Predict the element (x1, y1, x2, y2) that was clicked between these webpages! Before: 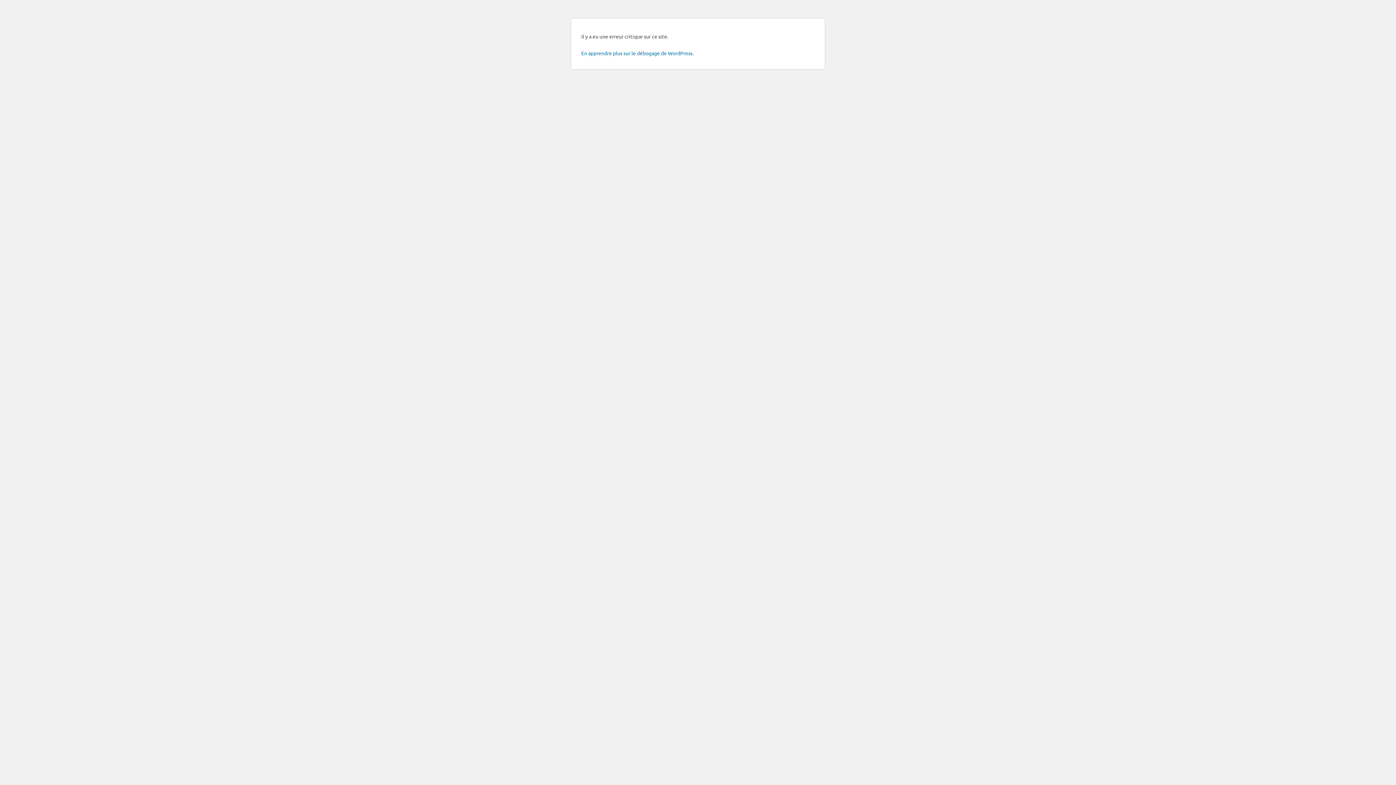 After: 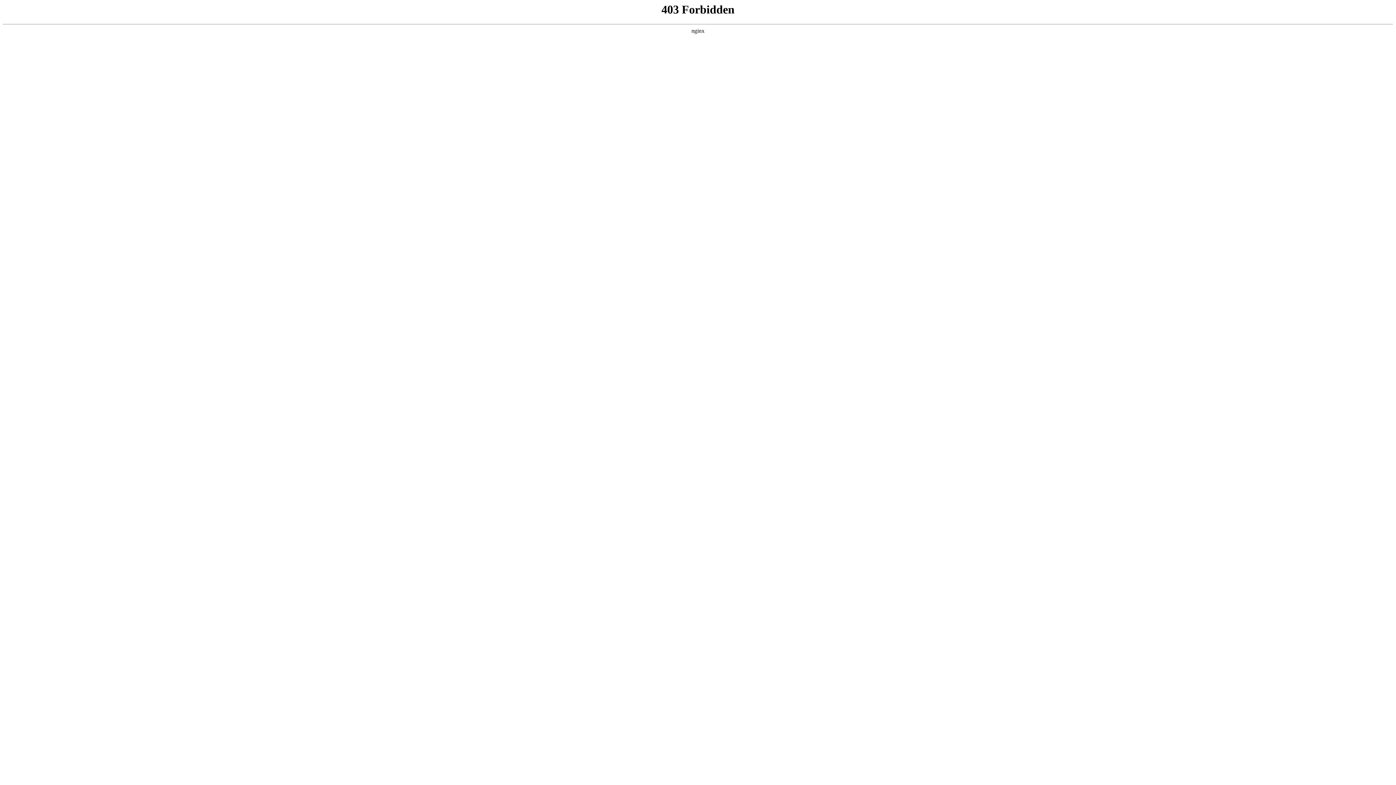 Action: label: En apprendre plus sur le débogage de WordPress. bbox: (581, 49, 693, 56)